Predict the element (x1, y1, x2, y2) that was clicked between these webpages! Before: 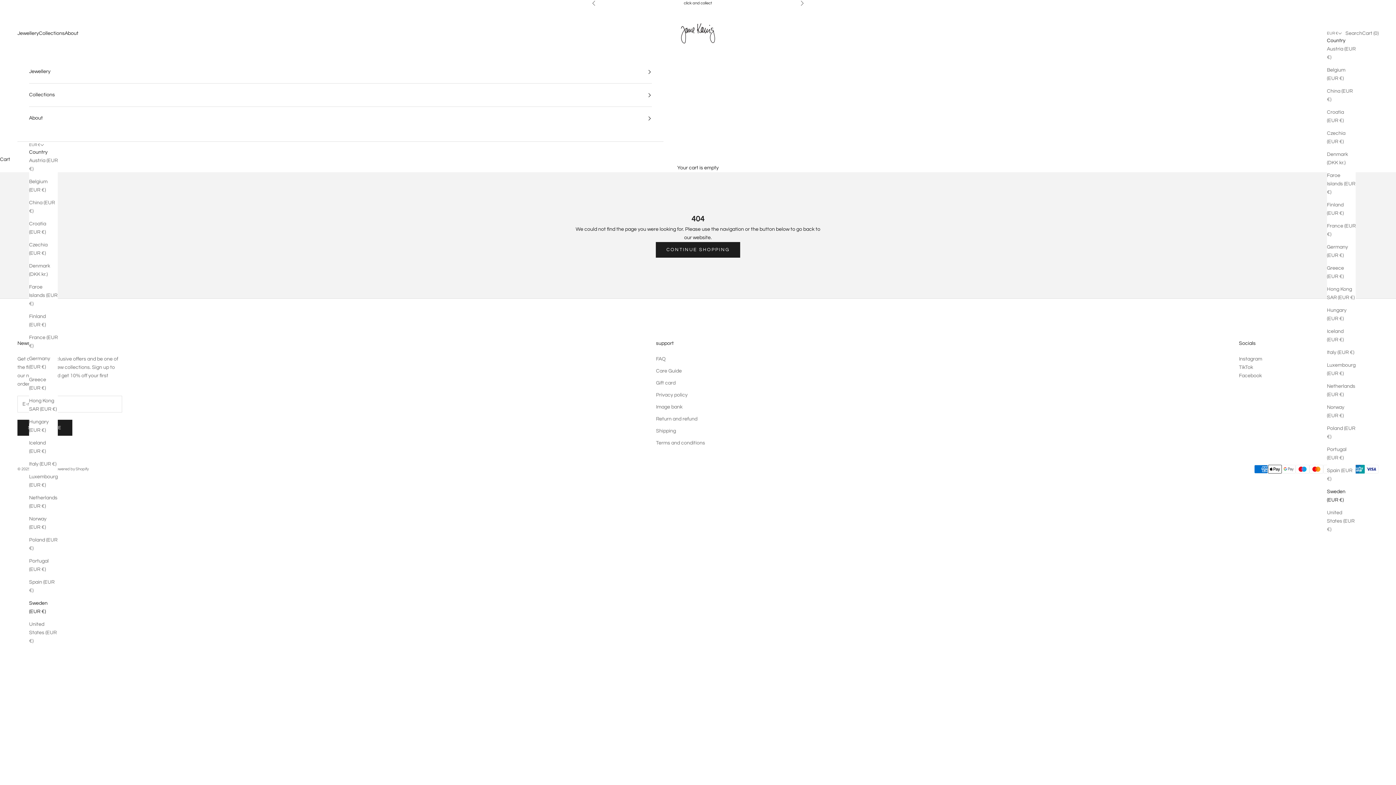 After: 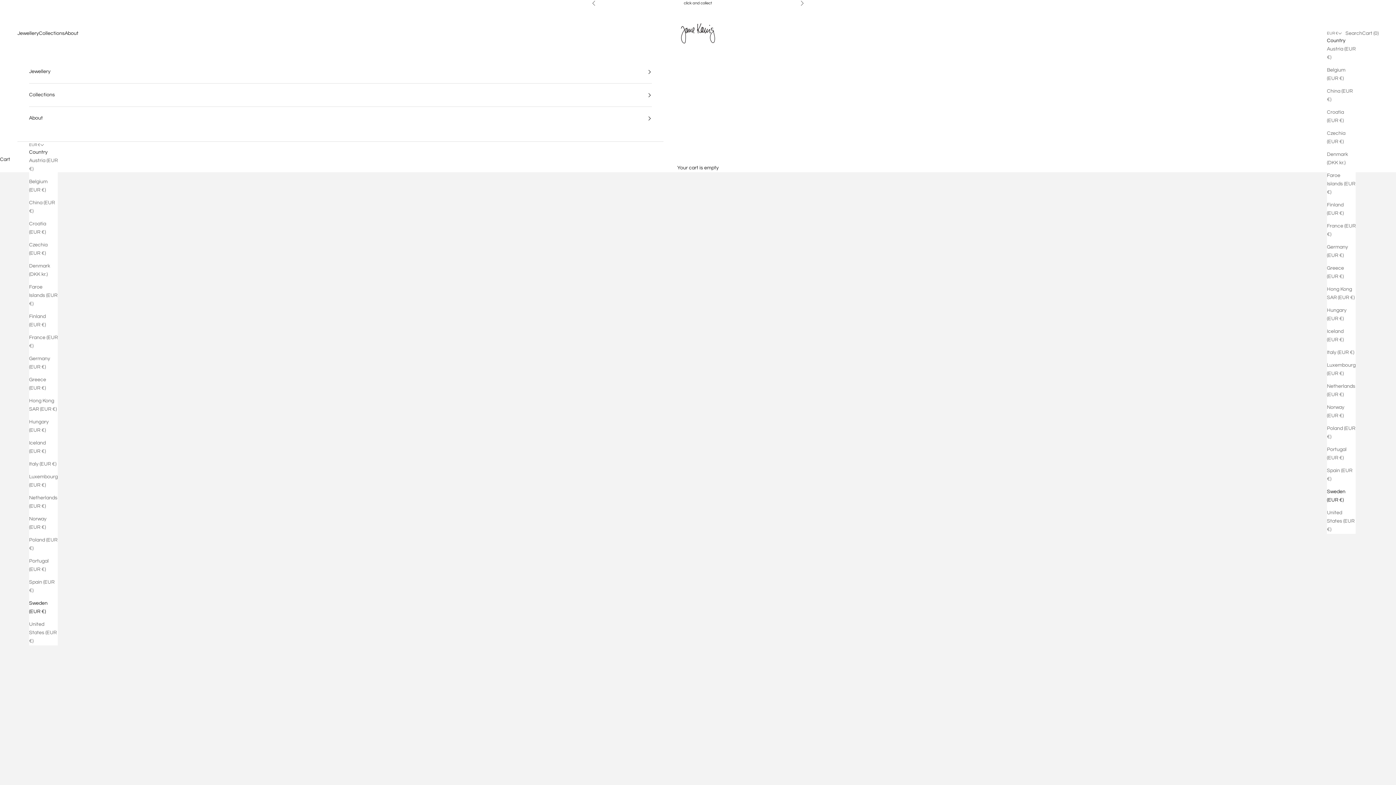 Action: bbox: (678, 13, 718, 53) label: Jane Kønig